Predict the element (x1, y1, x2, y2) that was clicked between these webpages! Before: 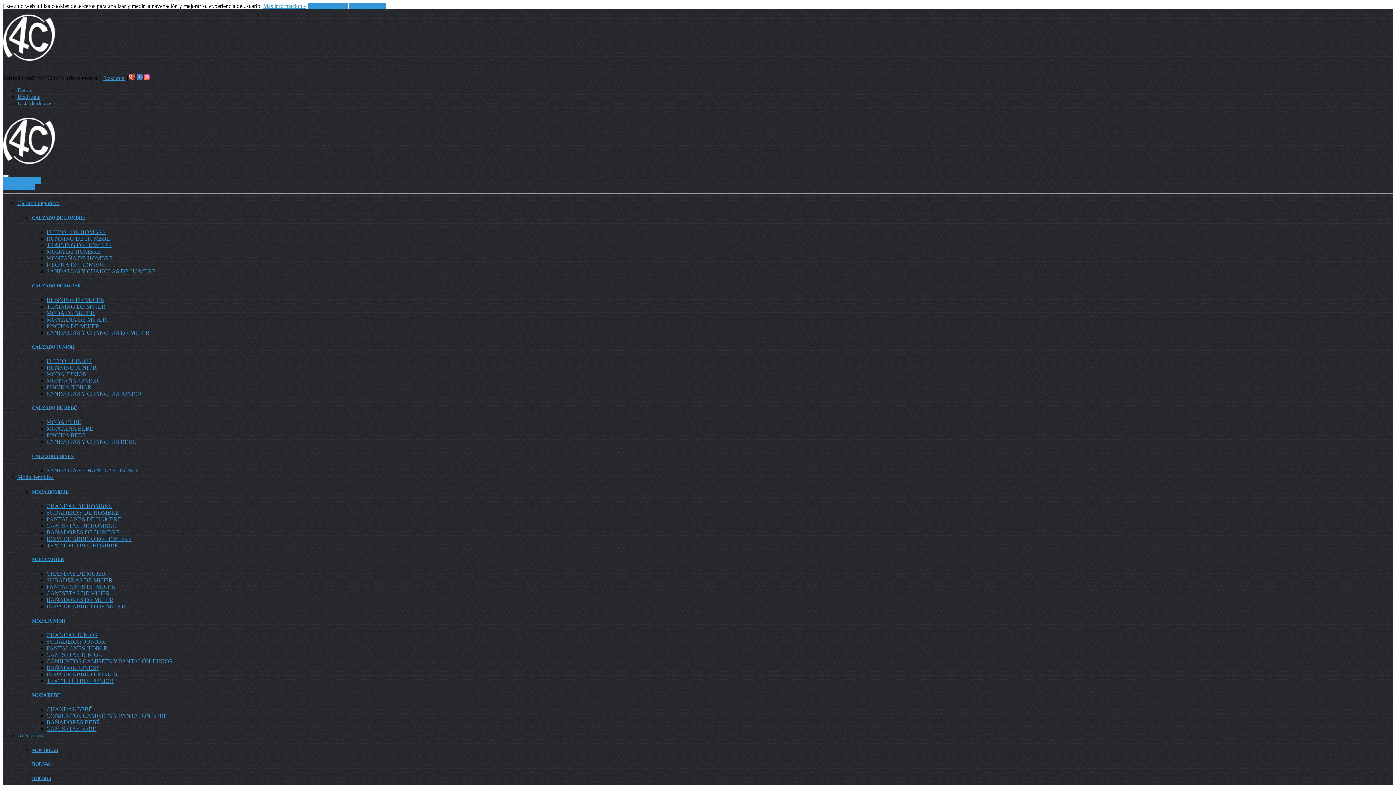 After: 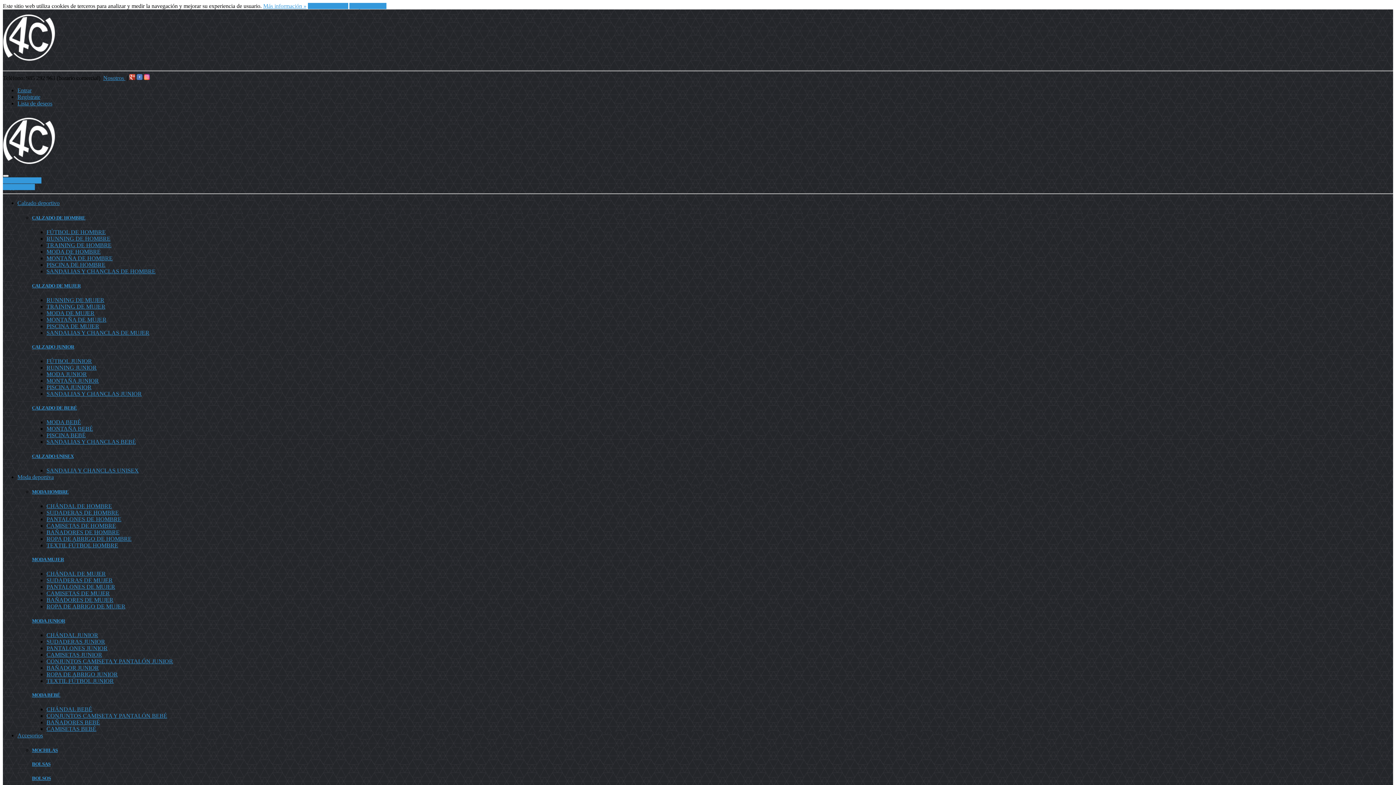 Action: label: BAÑADORES DE MUJER bbox: (46, 597, 113, 603)